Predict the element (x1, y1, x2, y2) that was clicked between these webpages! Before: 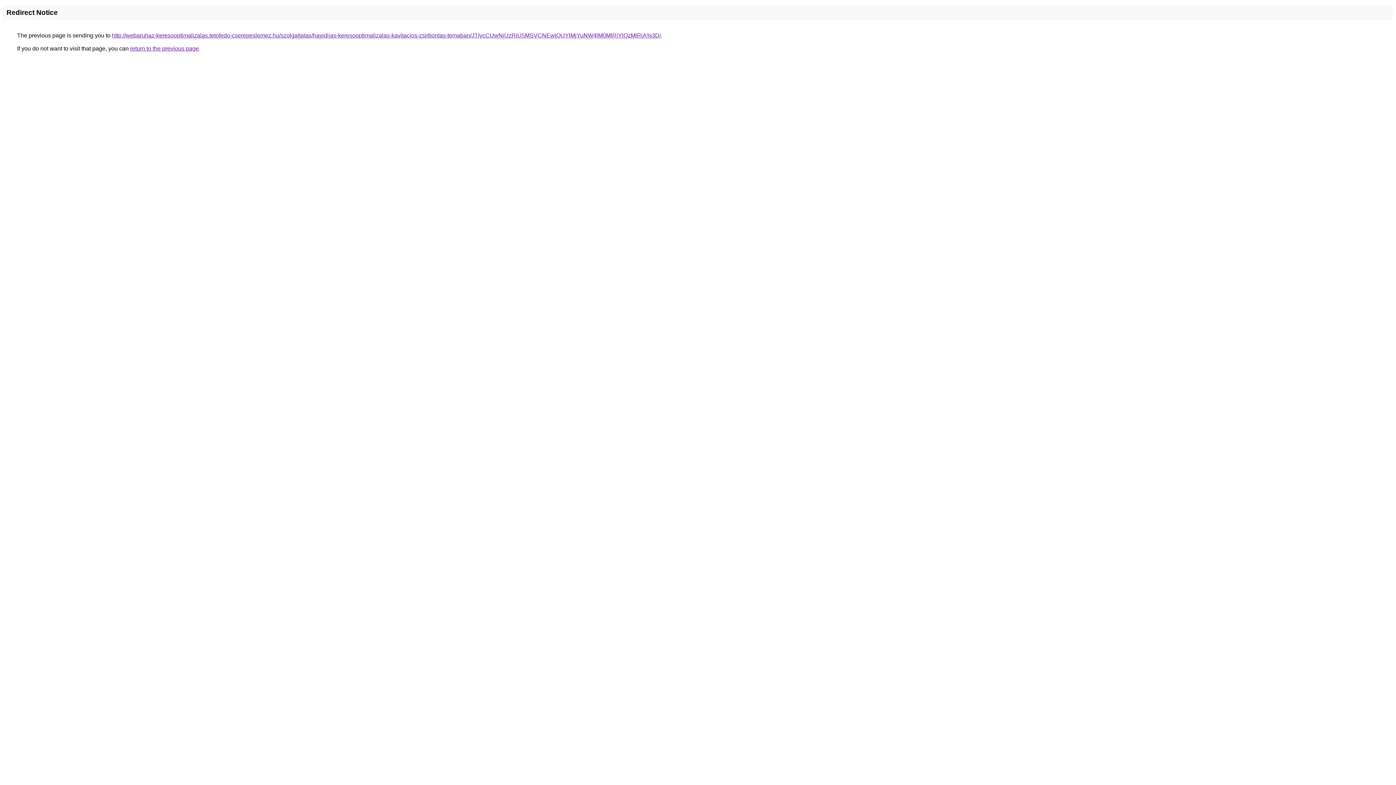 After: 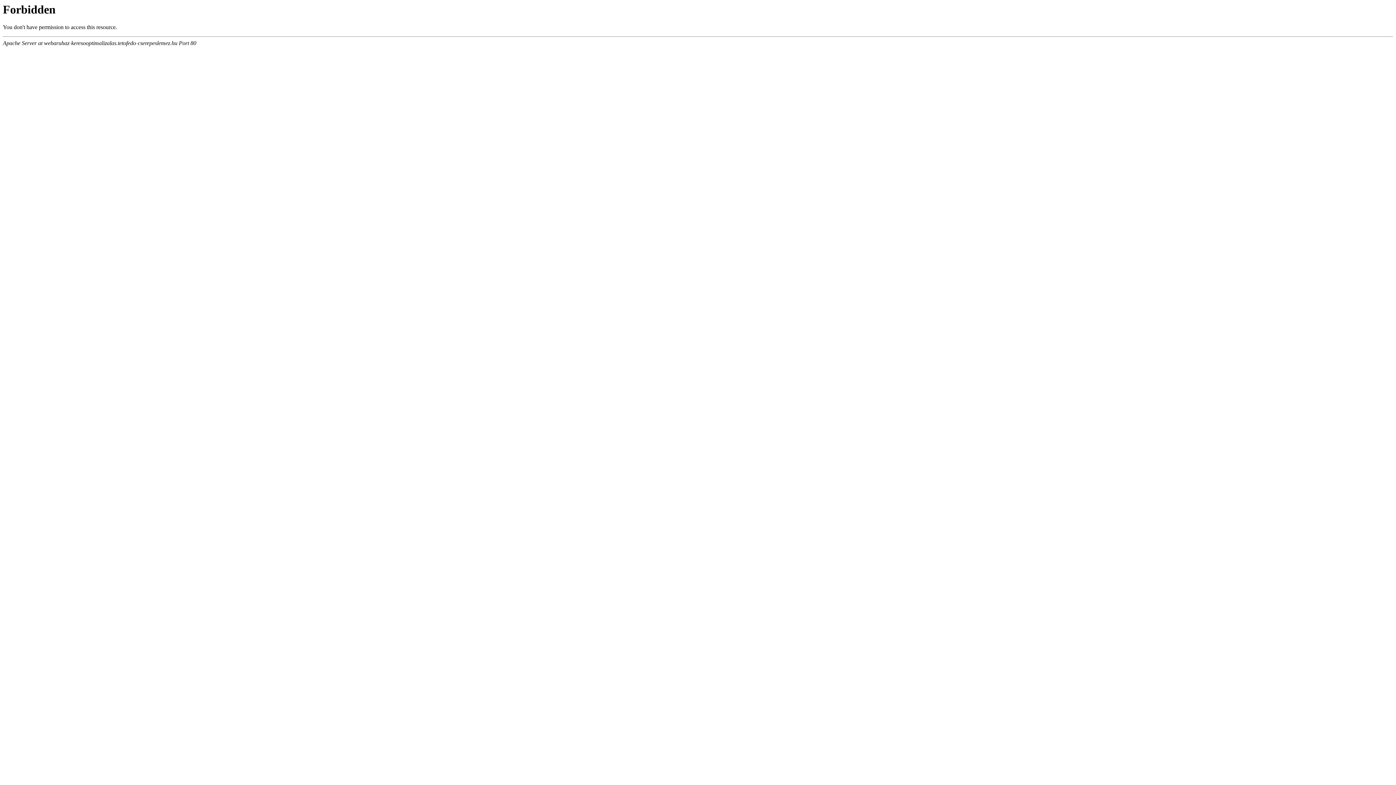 Action: label: http://webaruhaz-keresooptimalizalas.tetofedo-cserepeslemez.hu/szolgaltatas/havidijas-keresooptimalizalas-kavitacios-zsirbontas-temaban/JTIycCUwNiUzRiU5MSVCNEwlQUYlMjYuNW4lM0MlRjYlQzMlRjA%3D/ bbox: (112, 32, 661, 38)